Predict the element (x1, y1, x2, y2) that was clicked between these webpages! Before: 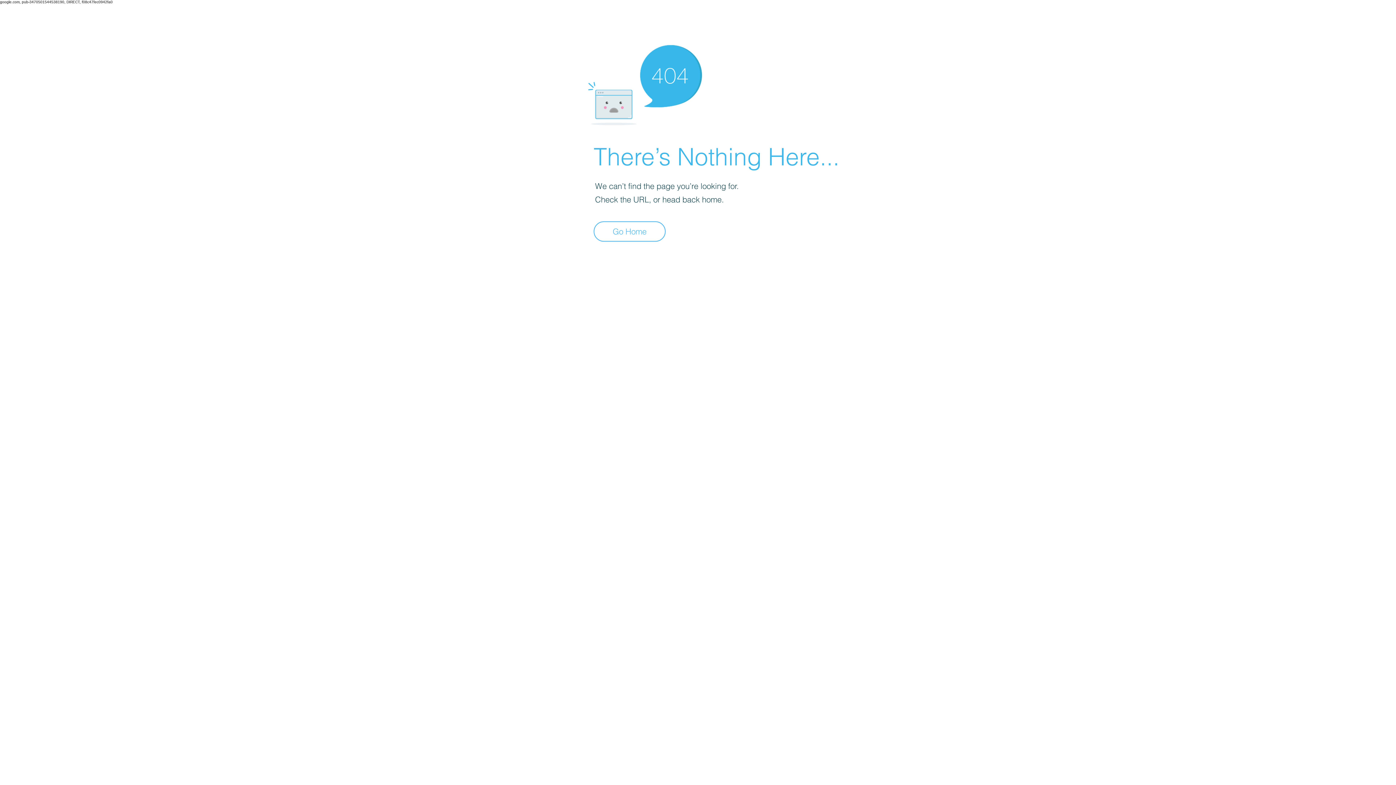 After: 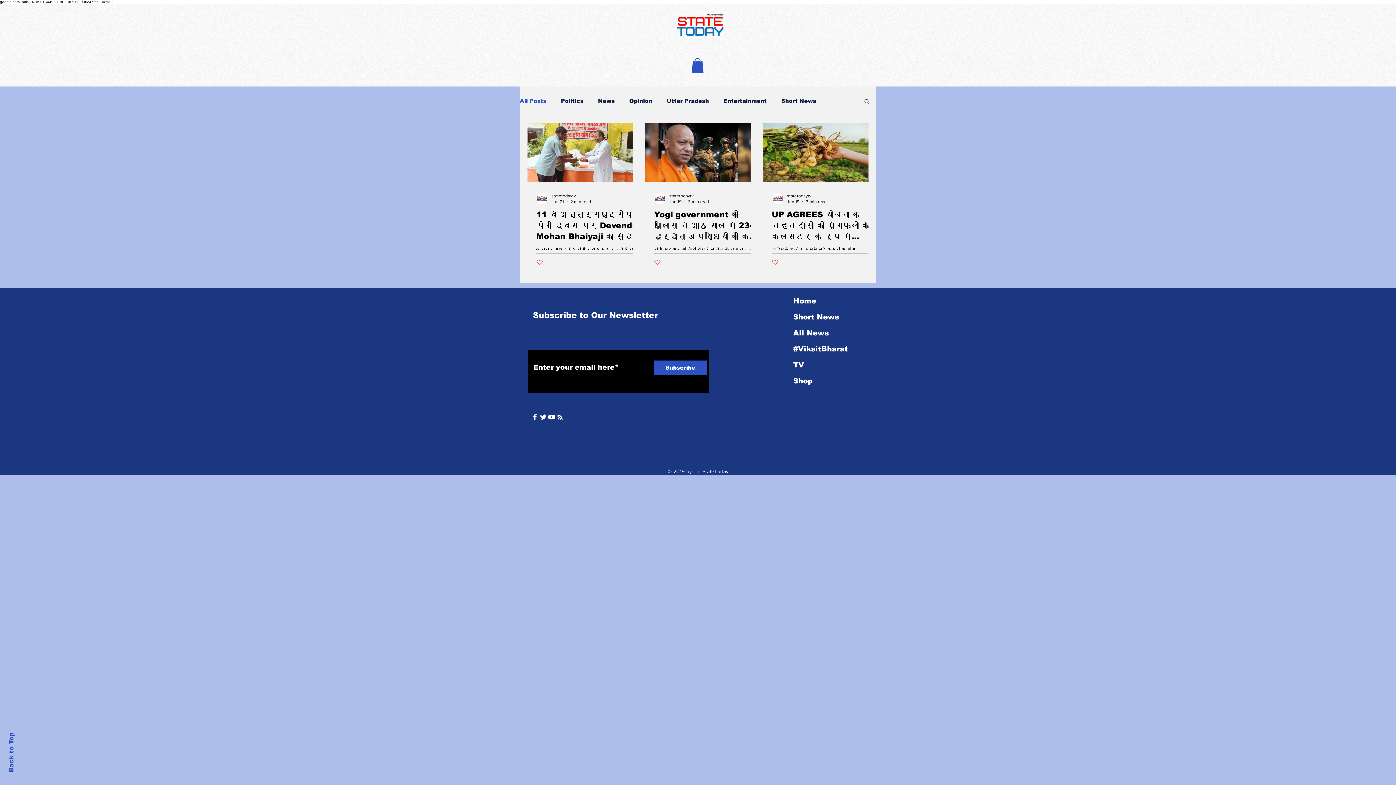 Action: label: Go Home bbox: (593, 221, 665, 241)